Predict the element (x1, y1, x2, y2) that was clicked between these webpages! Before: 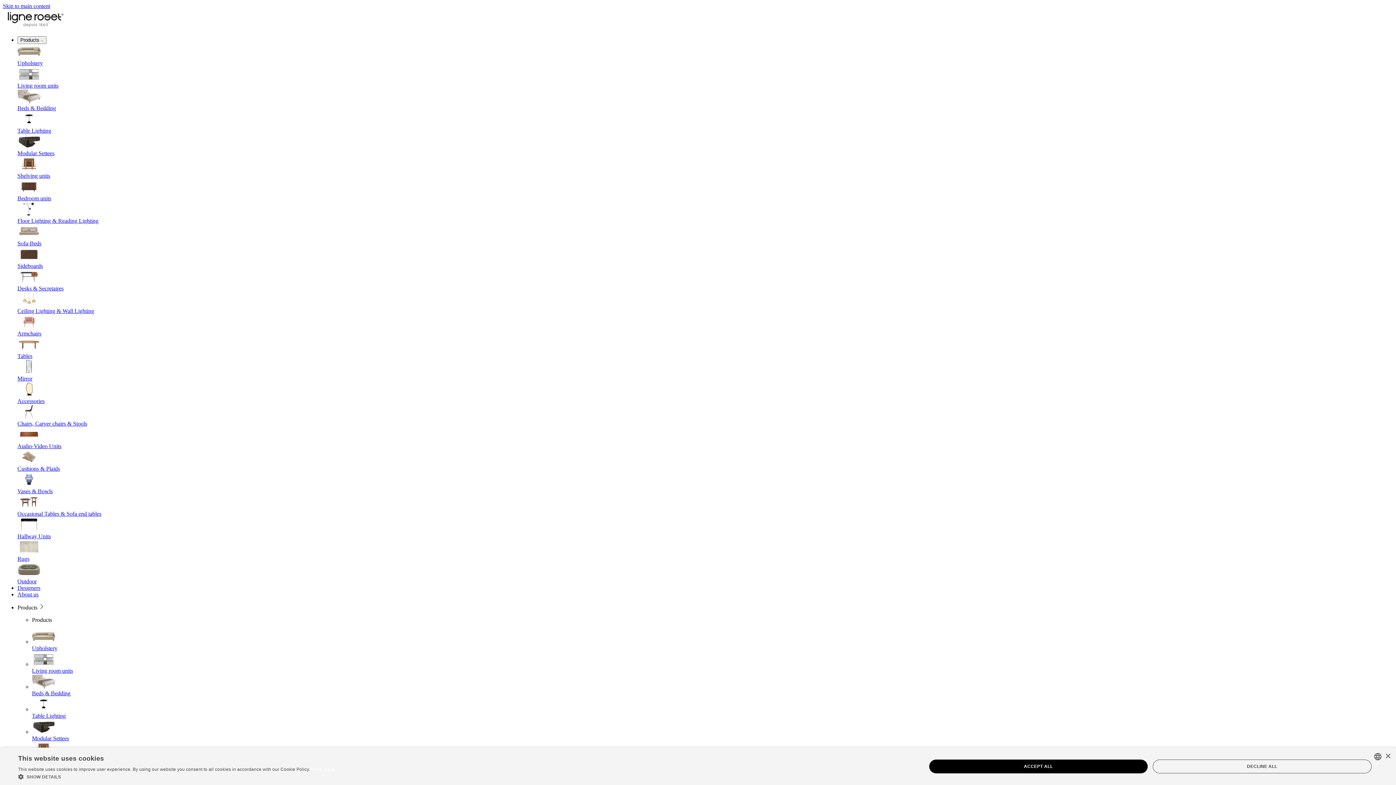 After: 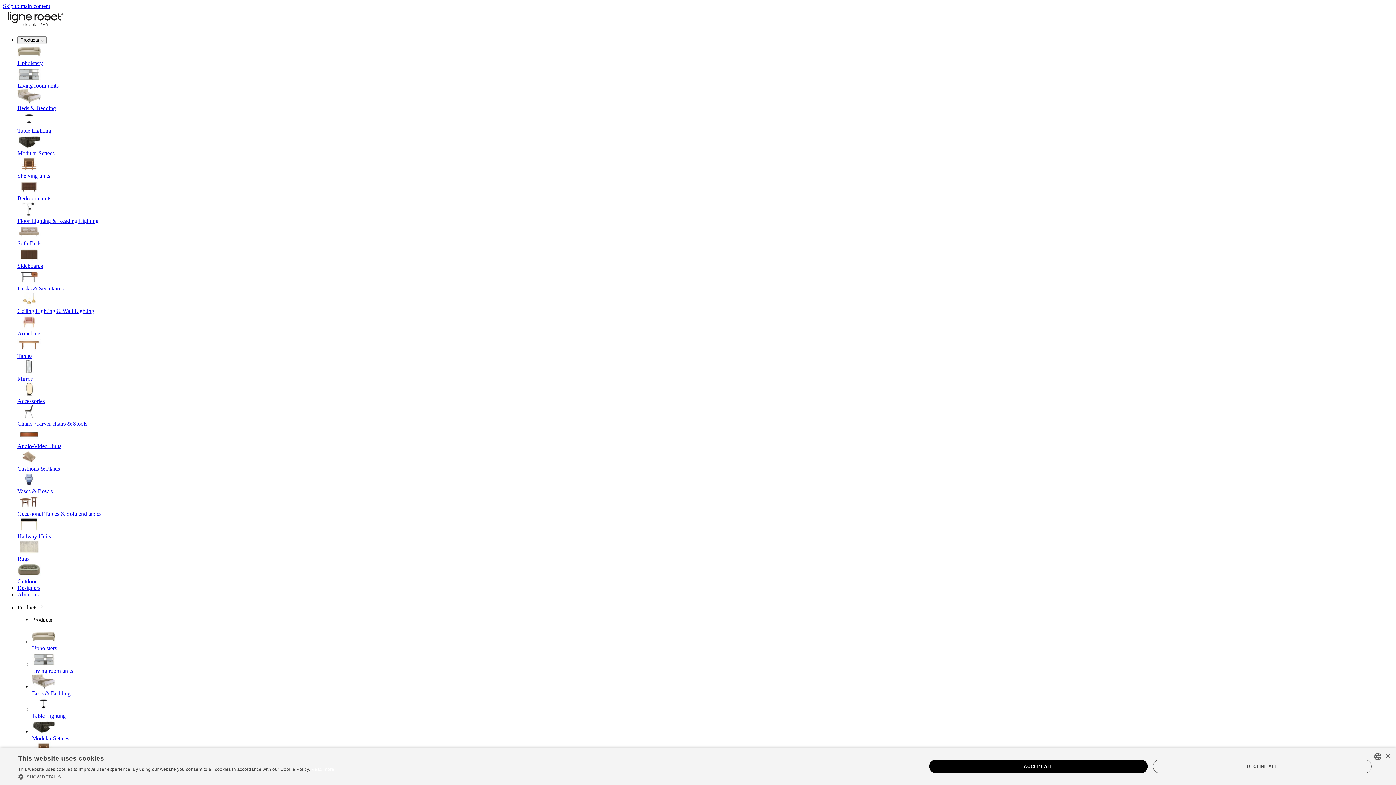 Action: label: Upholstery bbox: (17, 44, 1393, 66)